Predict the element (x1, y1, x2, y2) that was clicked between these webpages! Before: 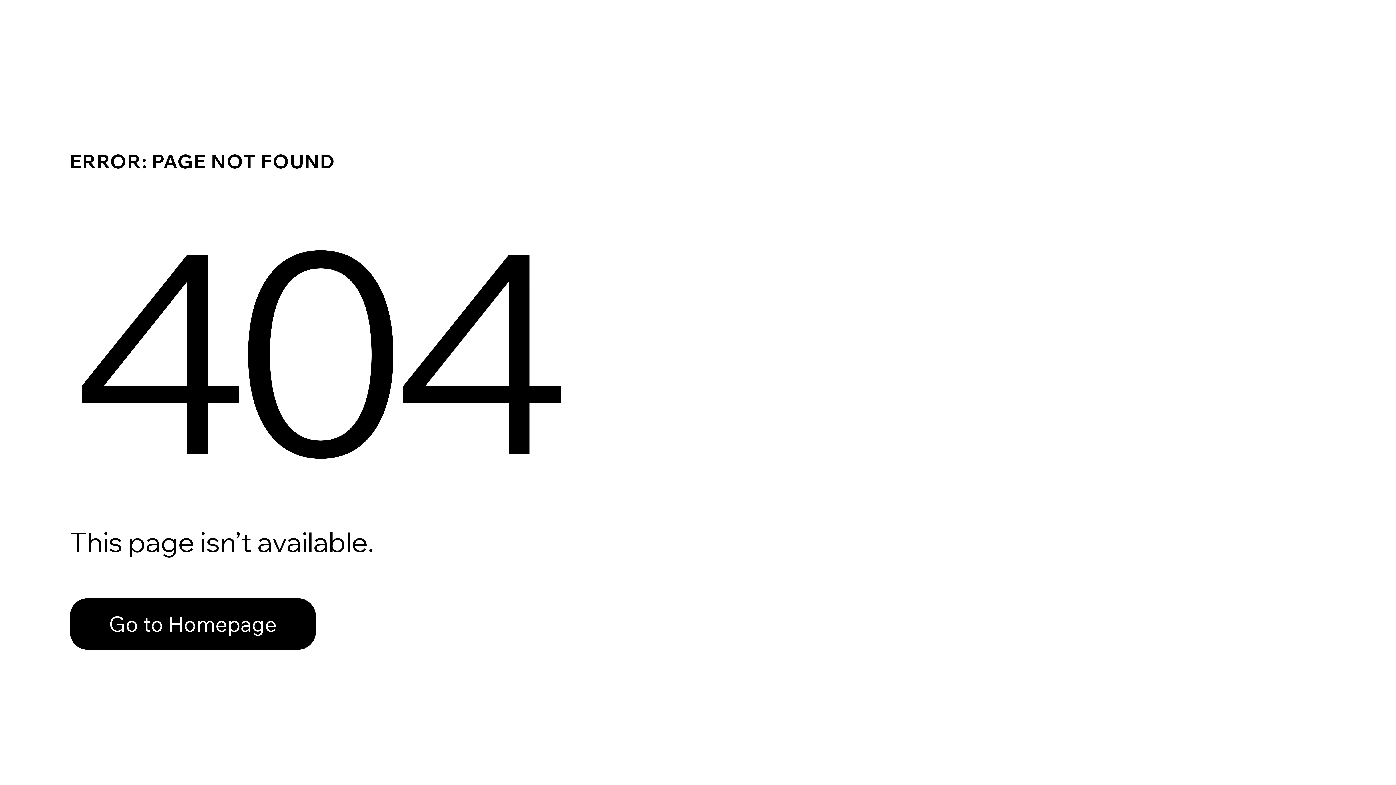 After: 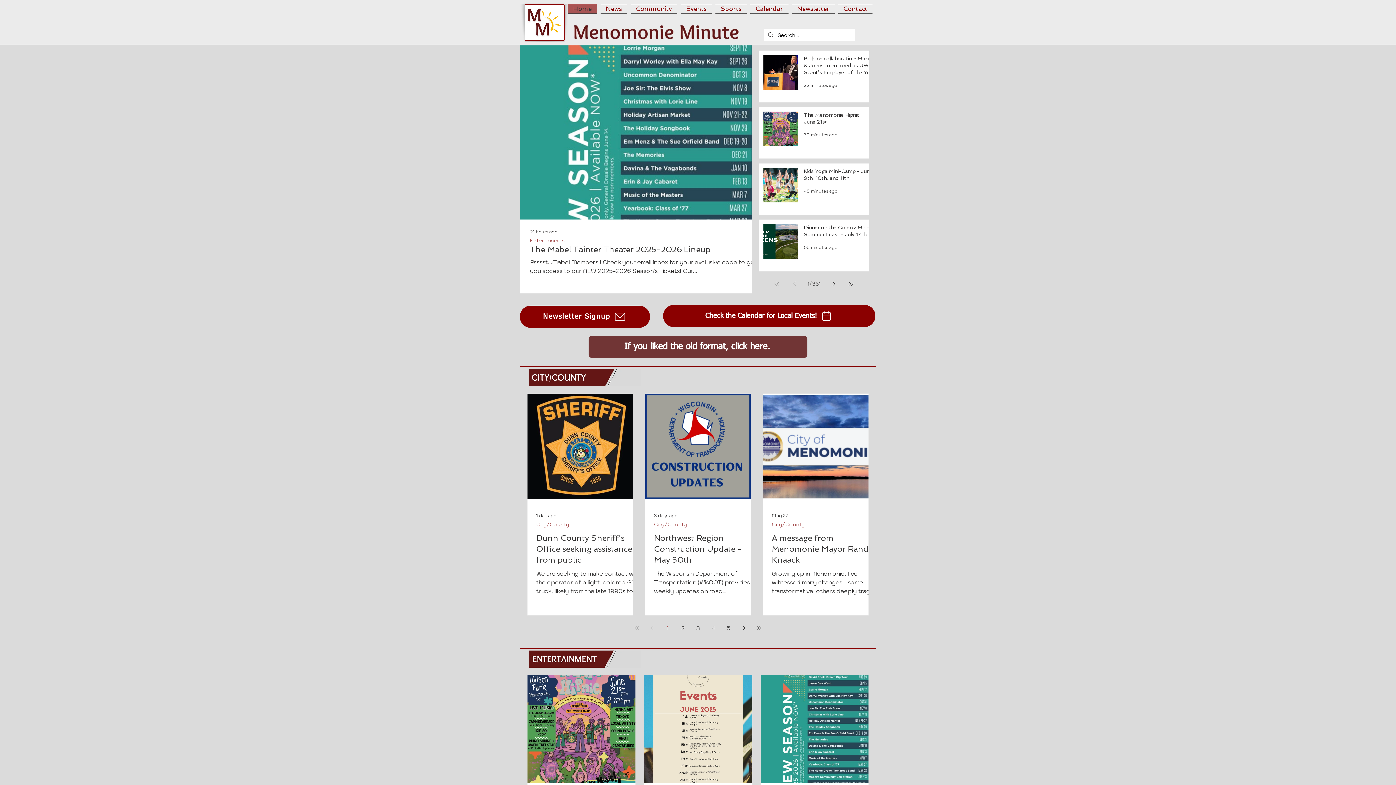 Action: bbox: (69, 598, 316, 650) label: Go to Homepage